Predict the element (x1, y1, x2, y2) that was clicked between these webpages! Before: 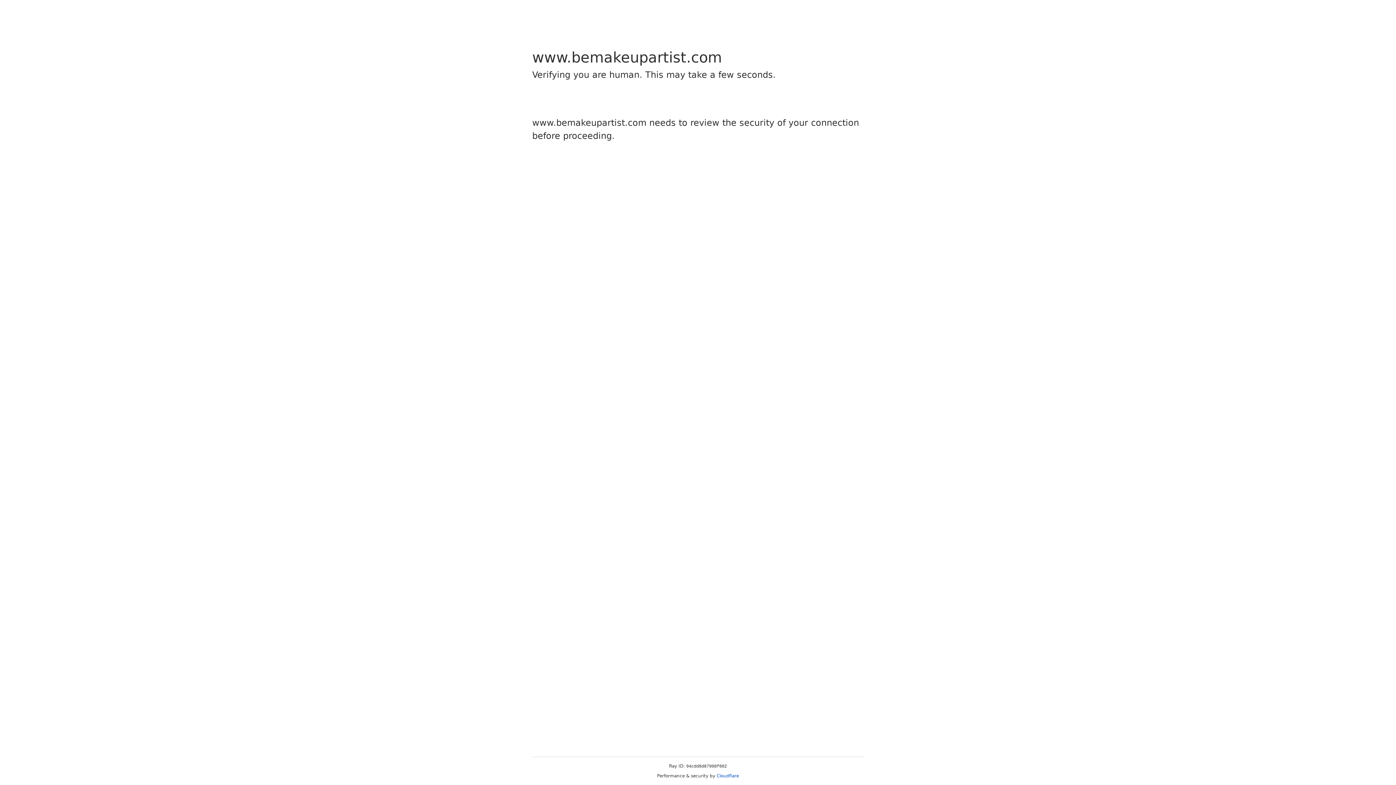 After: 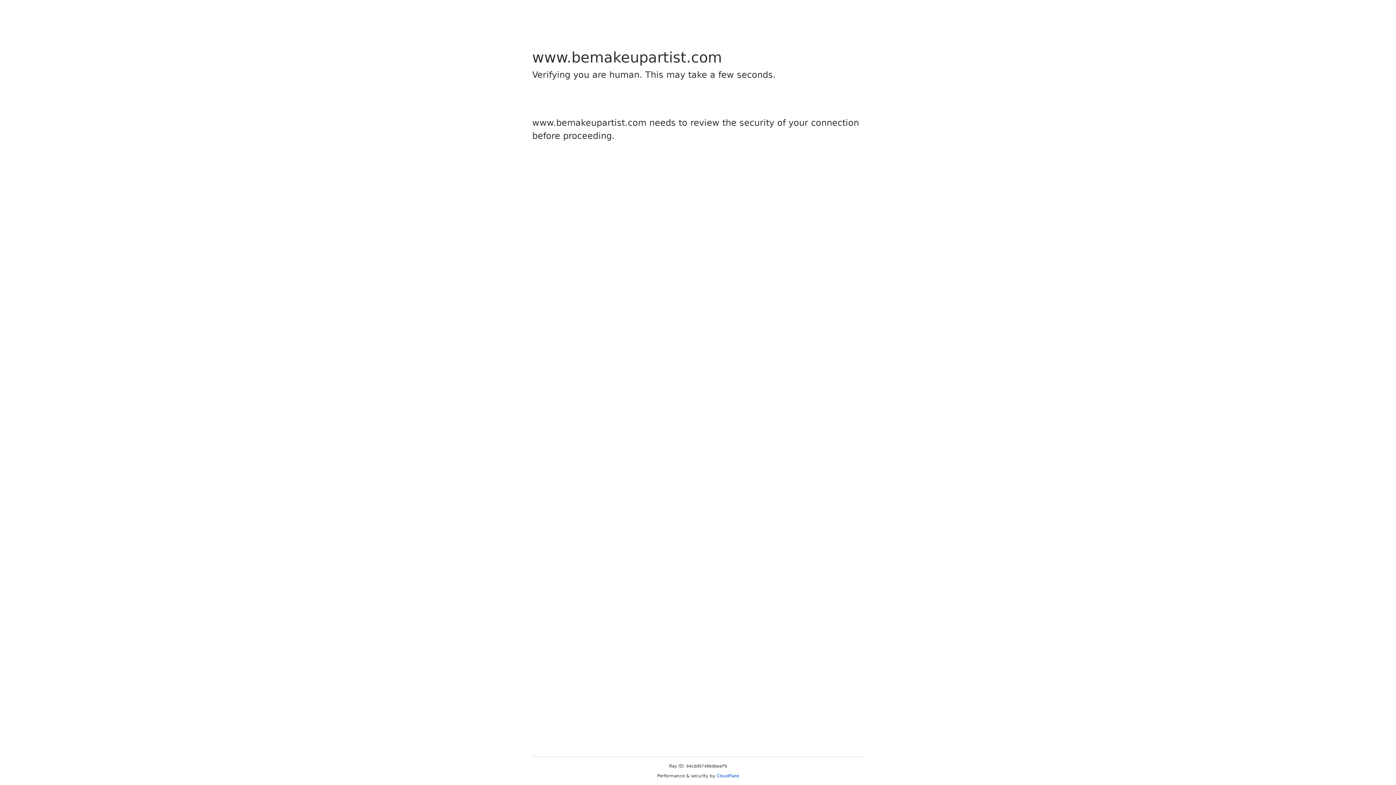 Action: bbox: (716, 773, 739, 778) label: Cloudflare